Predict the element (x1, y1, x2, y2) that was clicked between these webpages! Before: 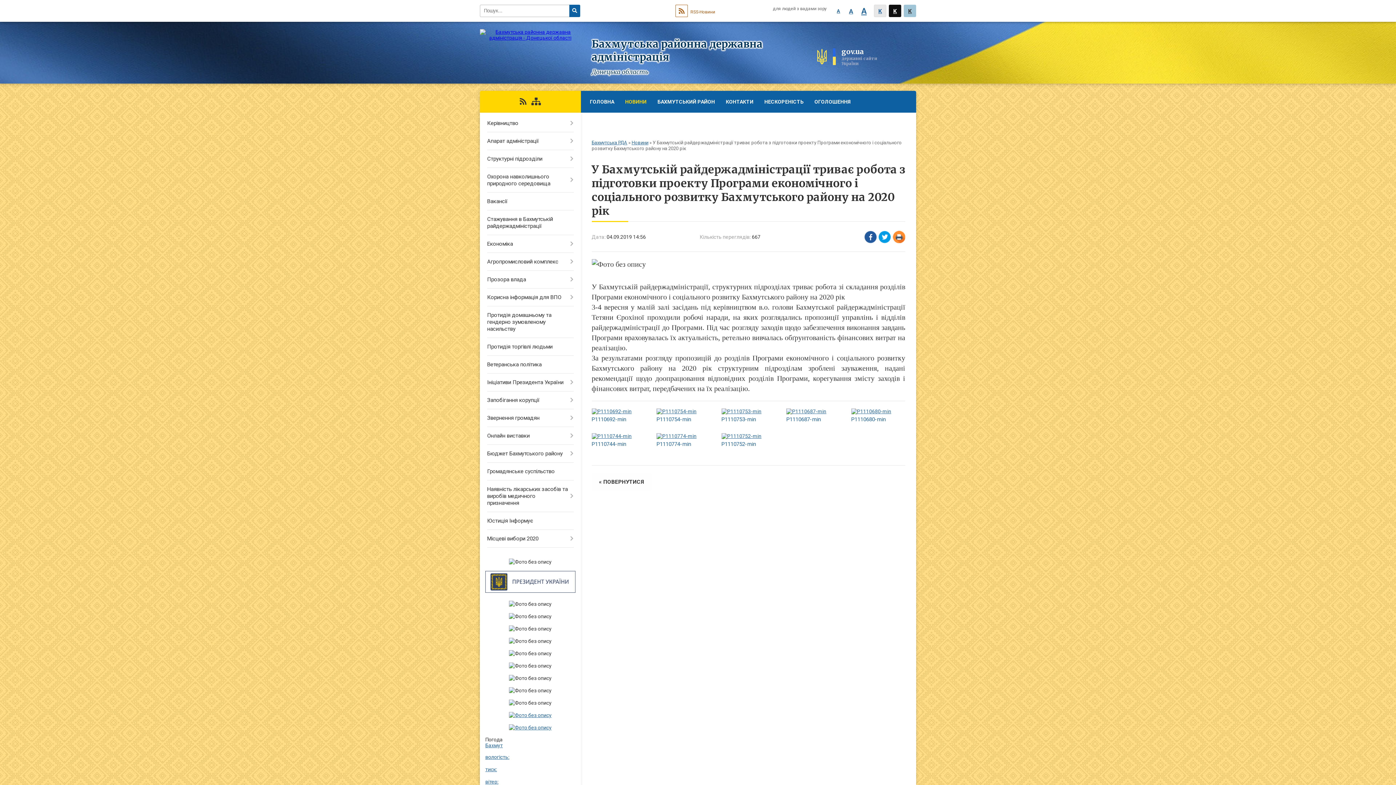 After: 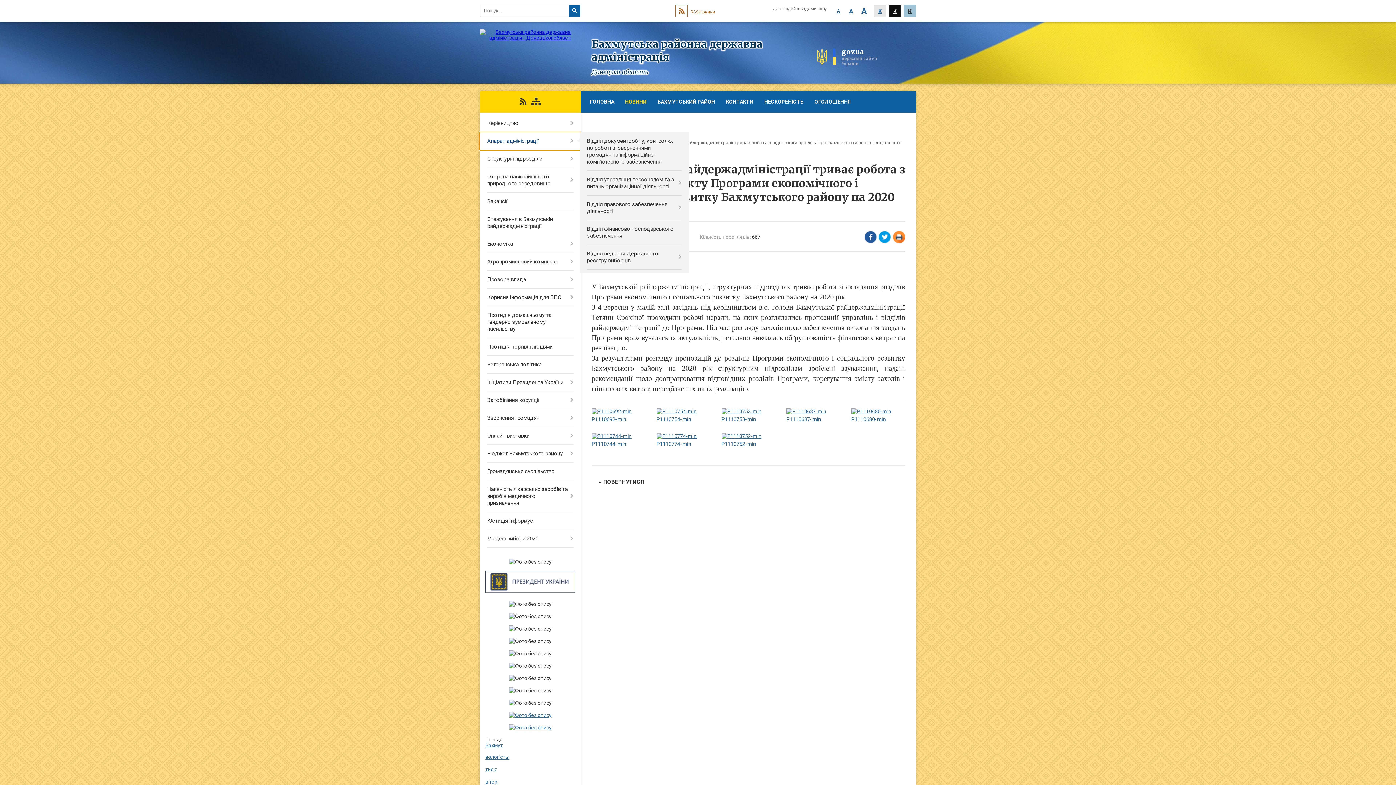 Action: label: Апарат адміністрації bbox: (480, 132, 580, 150)